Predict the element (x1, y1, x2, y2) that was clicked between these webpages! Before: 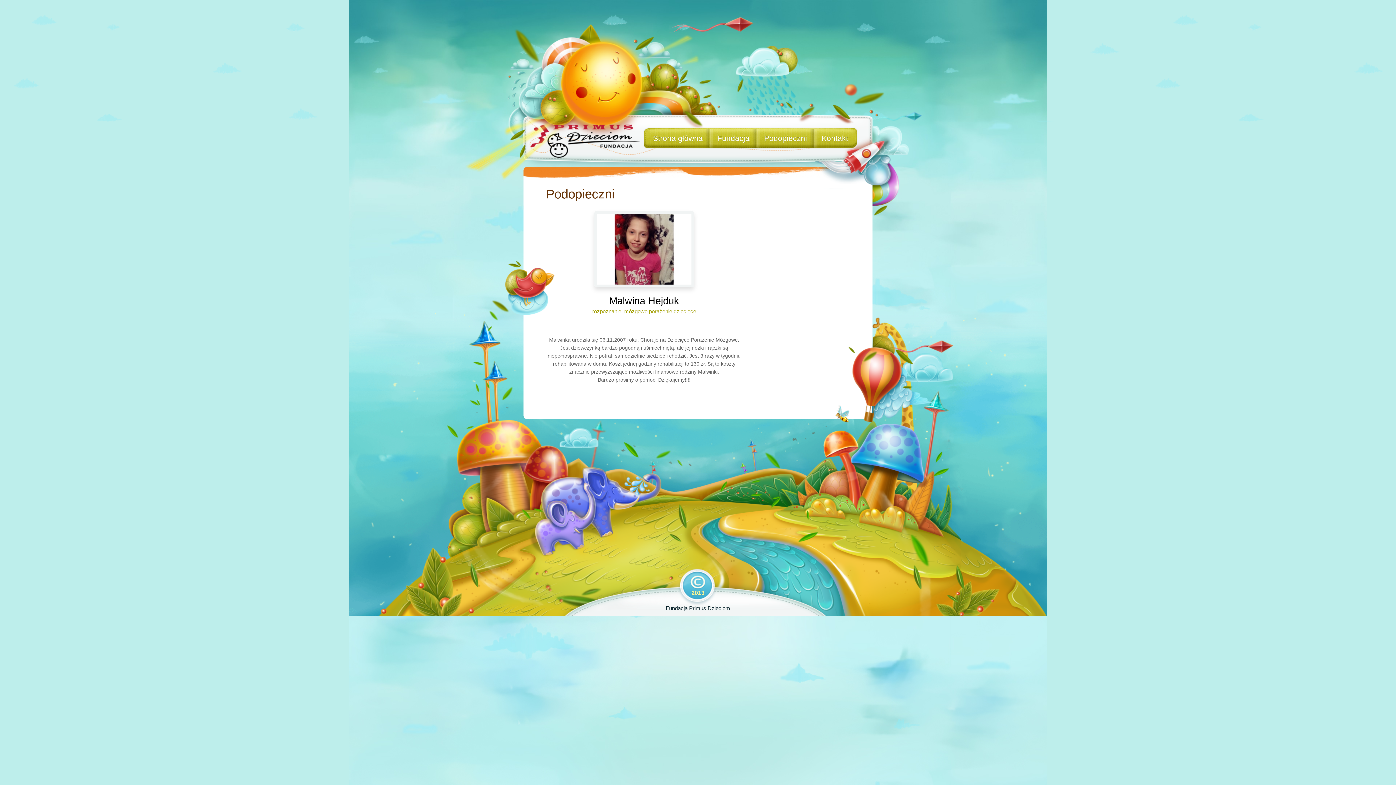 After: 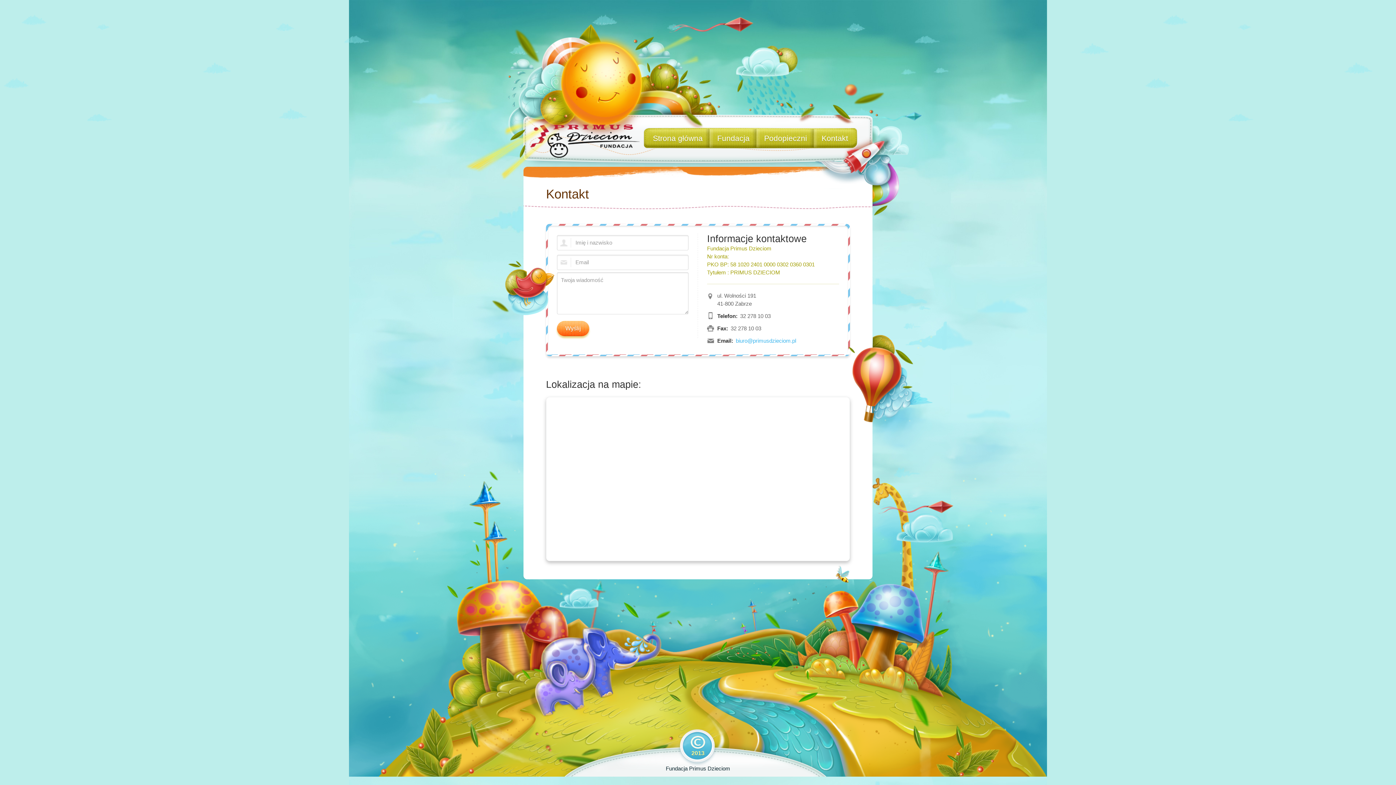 Action: label: Kontakt bbox: (821, 128, 848, 148)